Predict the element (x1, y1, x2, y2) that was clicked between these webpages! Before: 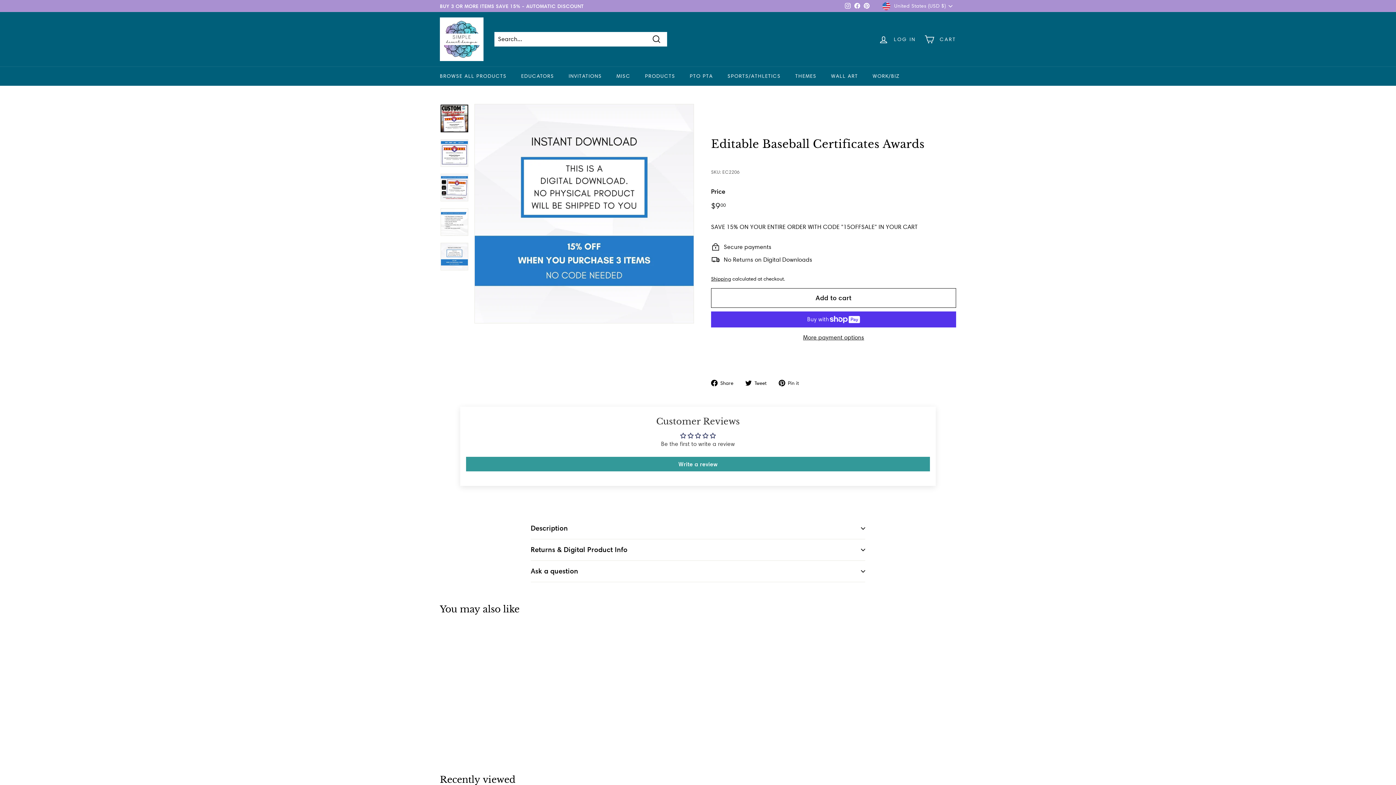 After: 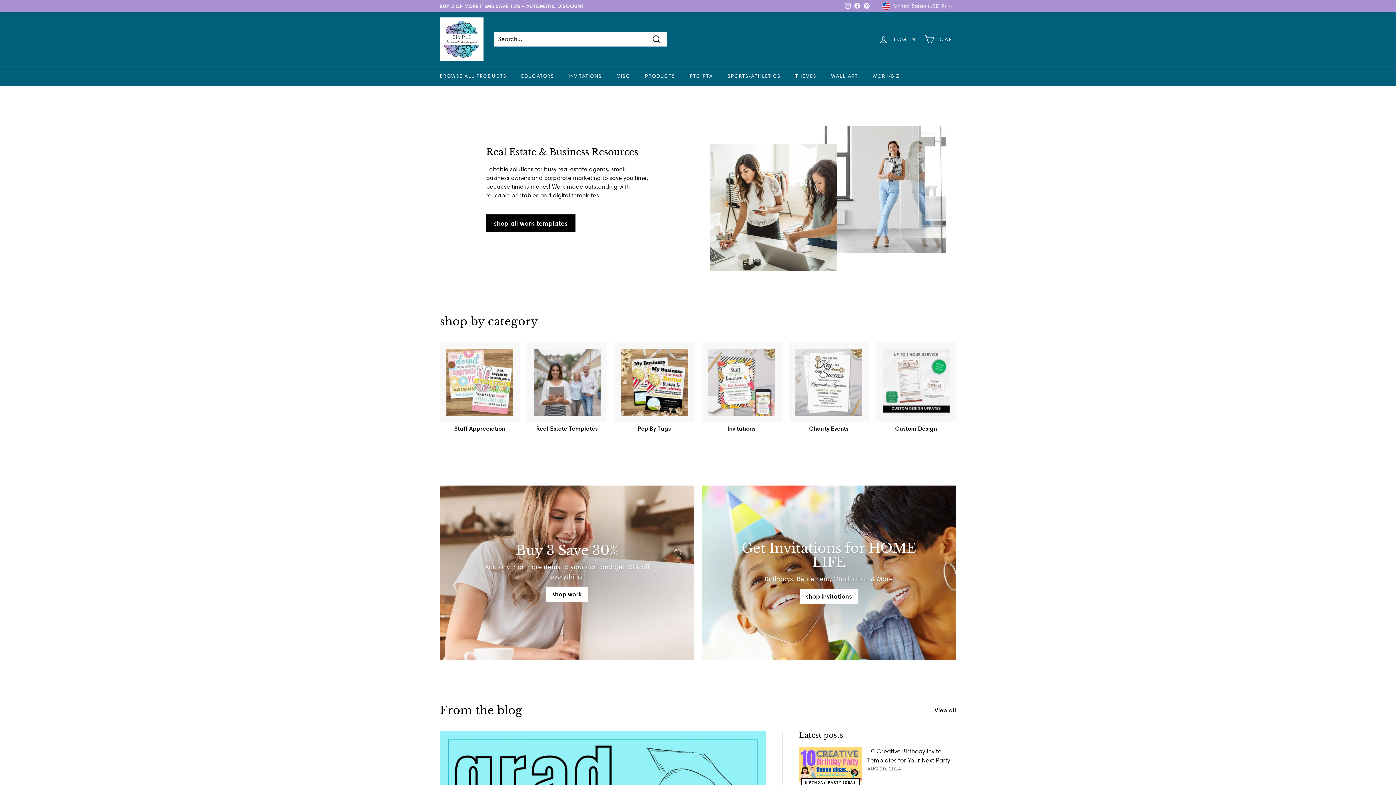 Action: bbox: (865, 66, 907, 85) label: WORK/BIZ